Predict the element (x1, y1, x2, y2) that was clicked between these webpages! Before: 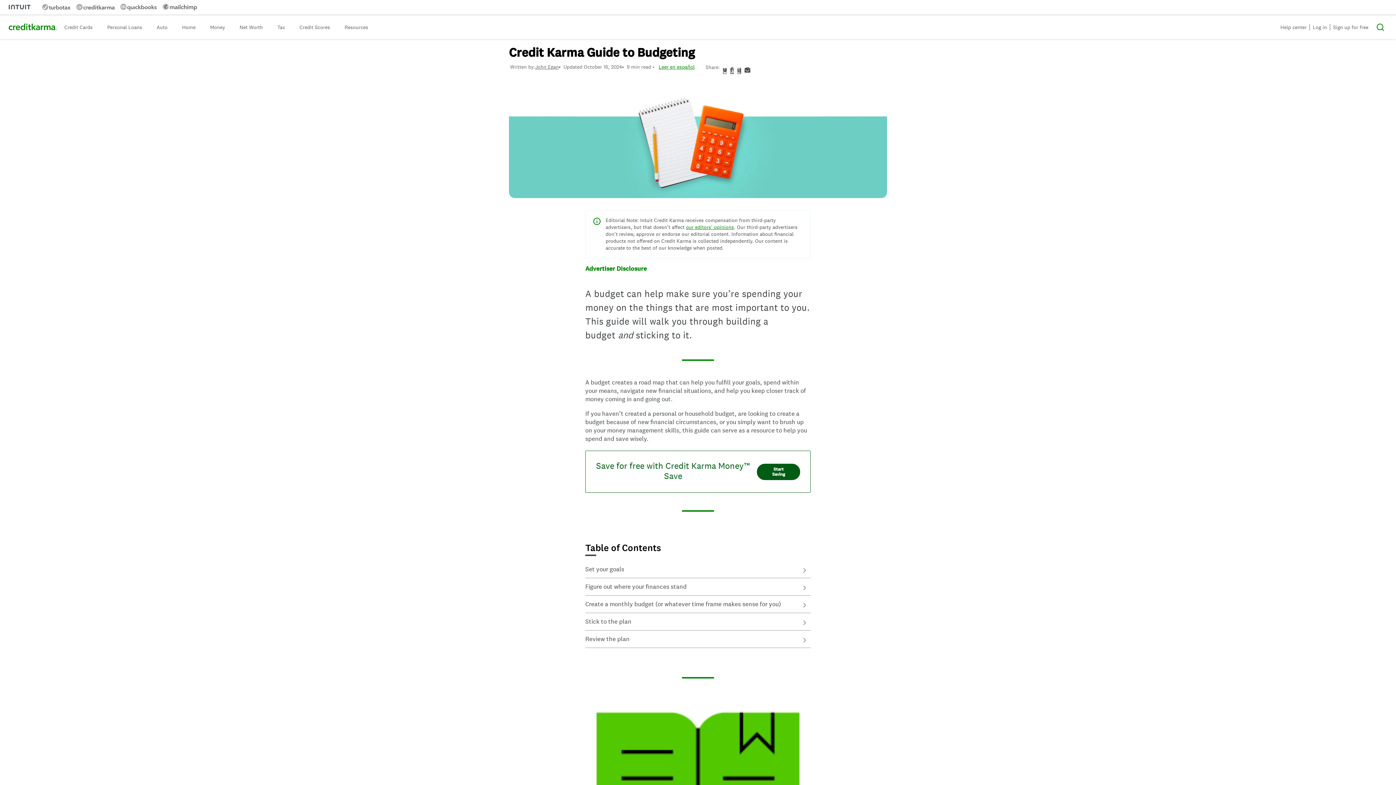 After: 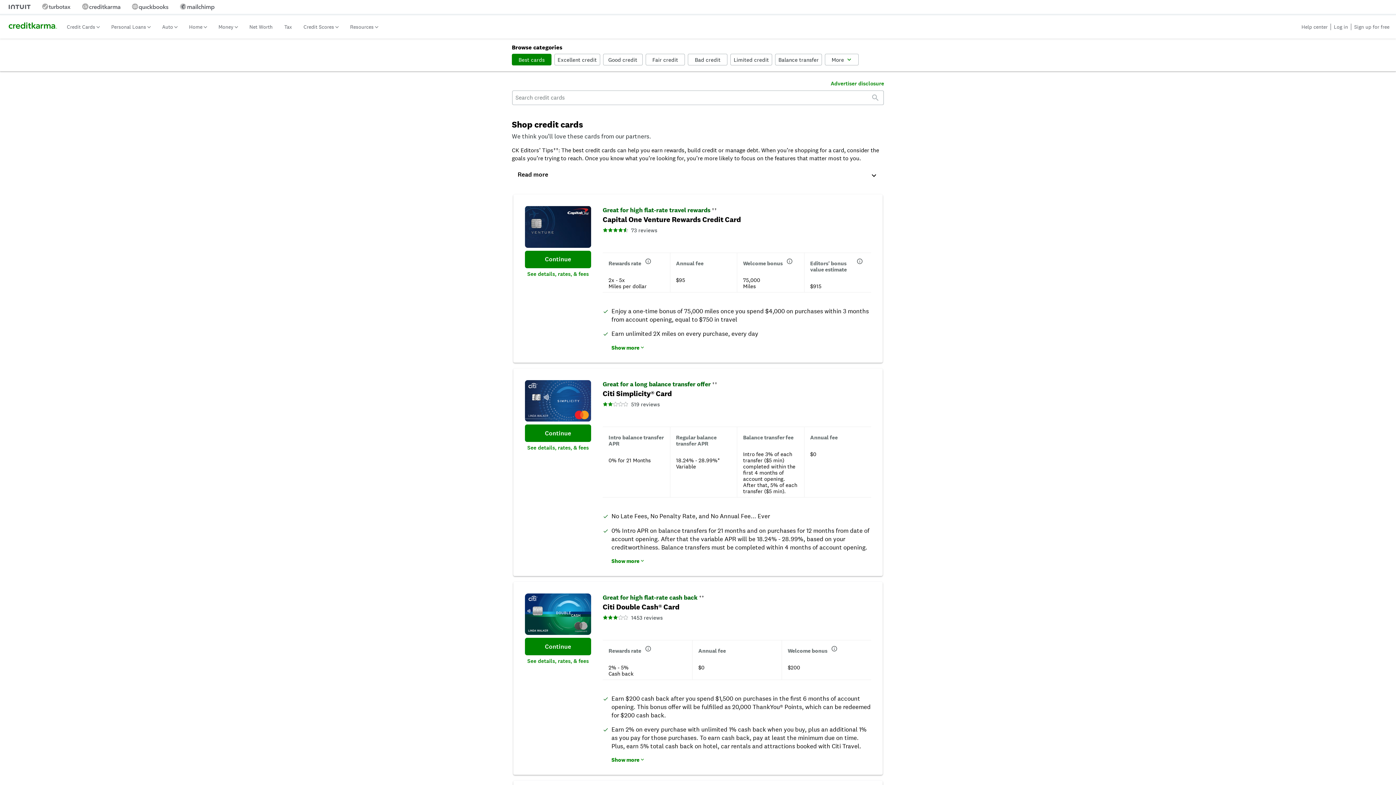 Action: label: Credit Cards bbox: (57, 15, 100, 38)